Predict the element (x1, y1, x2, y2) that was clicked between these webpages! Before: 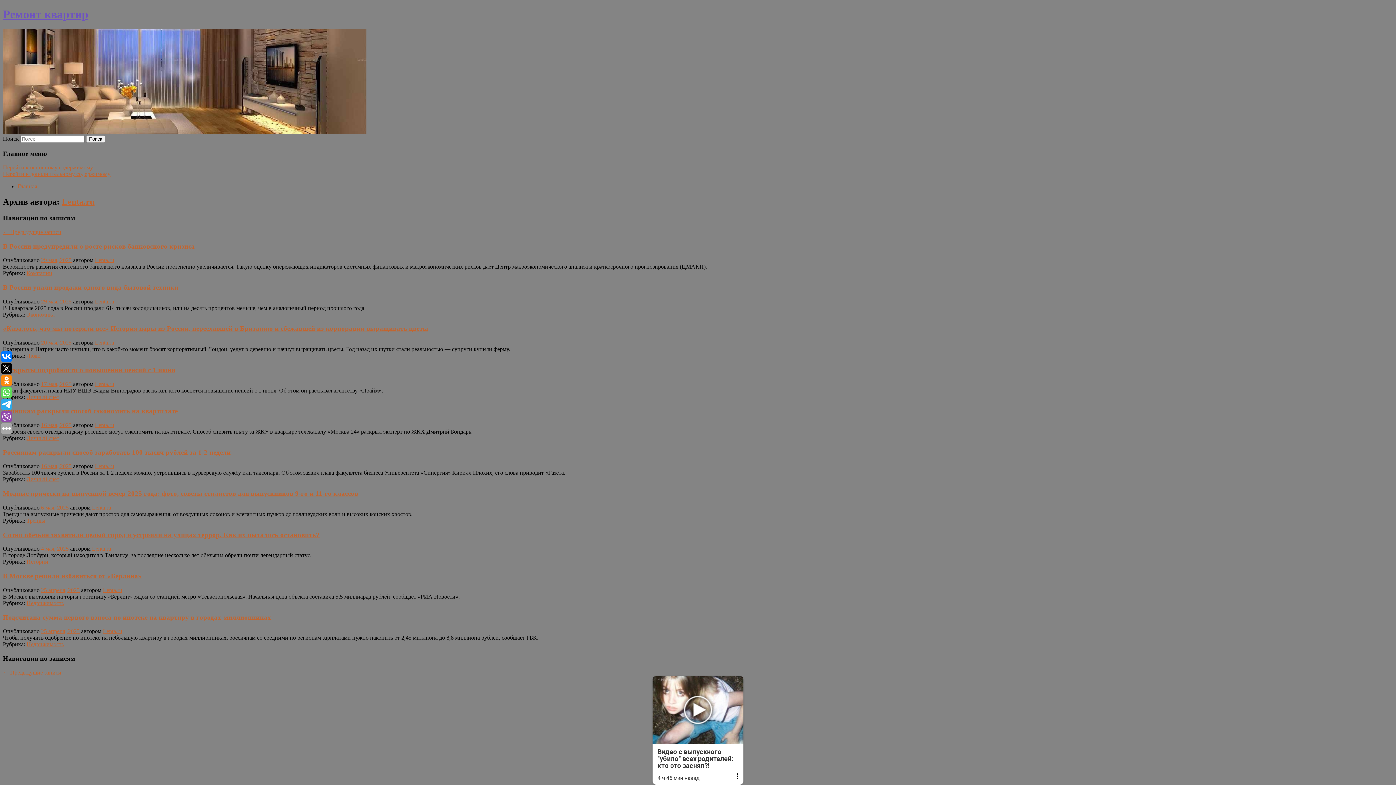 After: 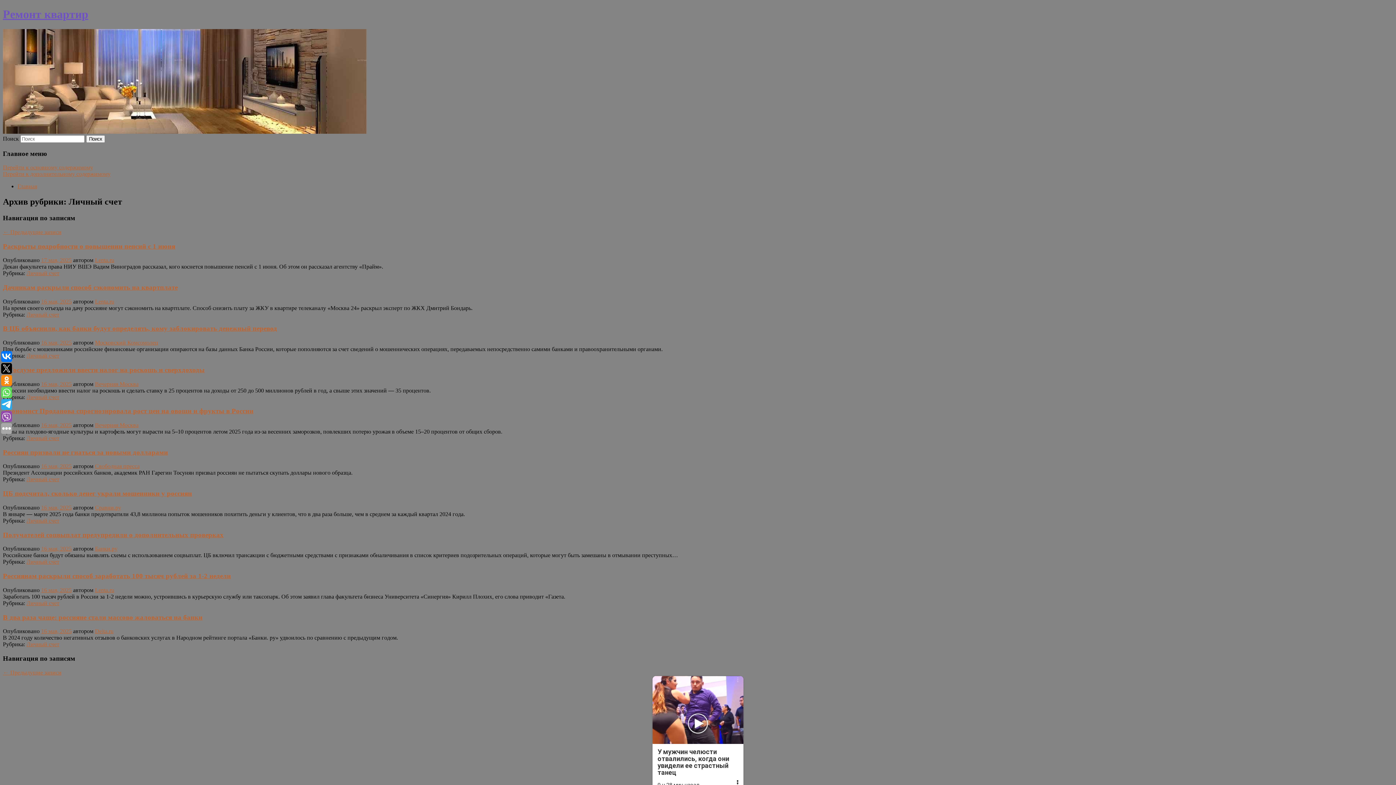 Action: bbox: (26, 435, 59, 441) label: Личный счет